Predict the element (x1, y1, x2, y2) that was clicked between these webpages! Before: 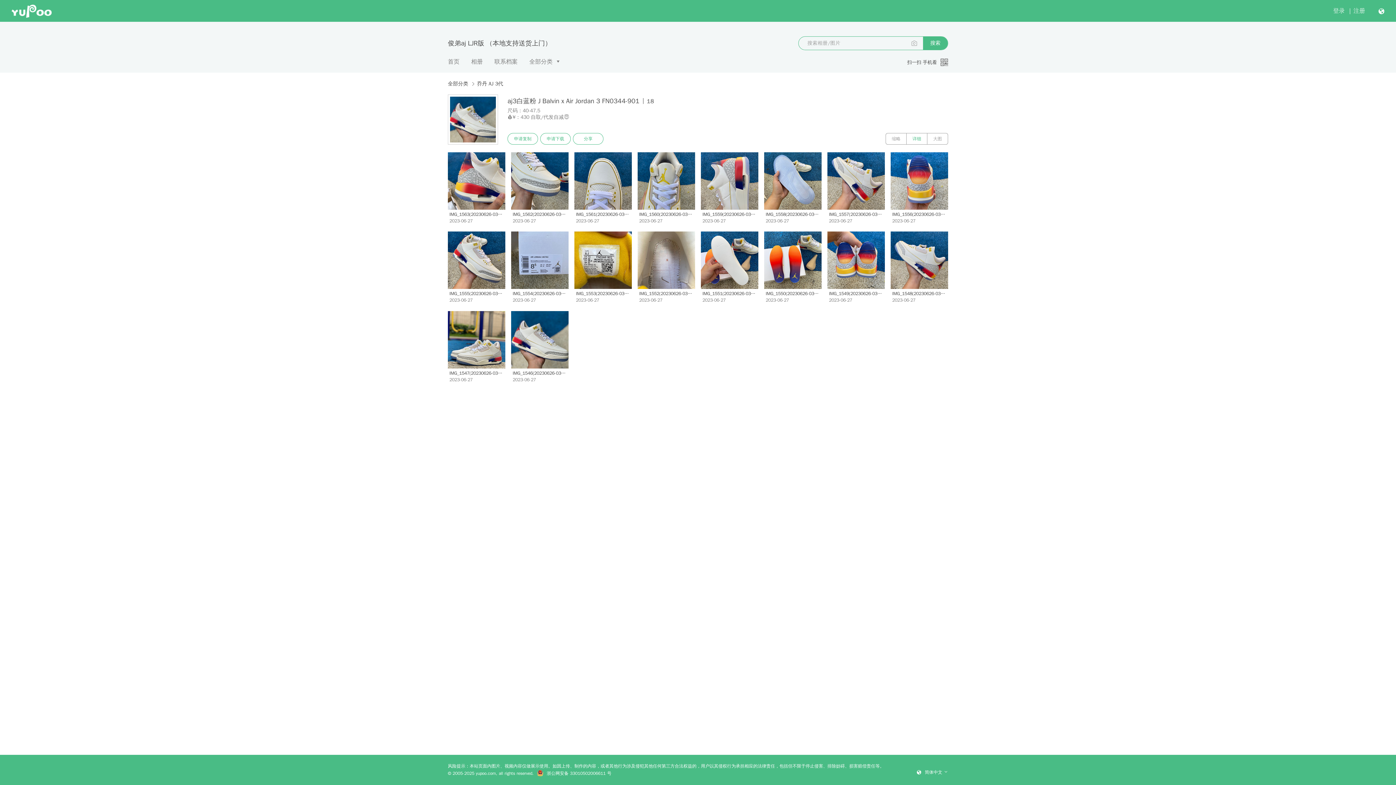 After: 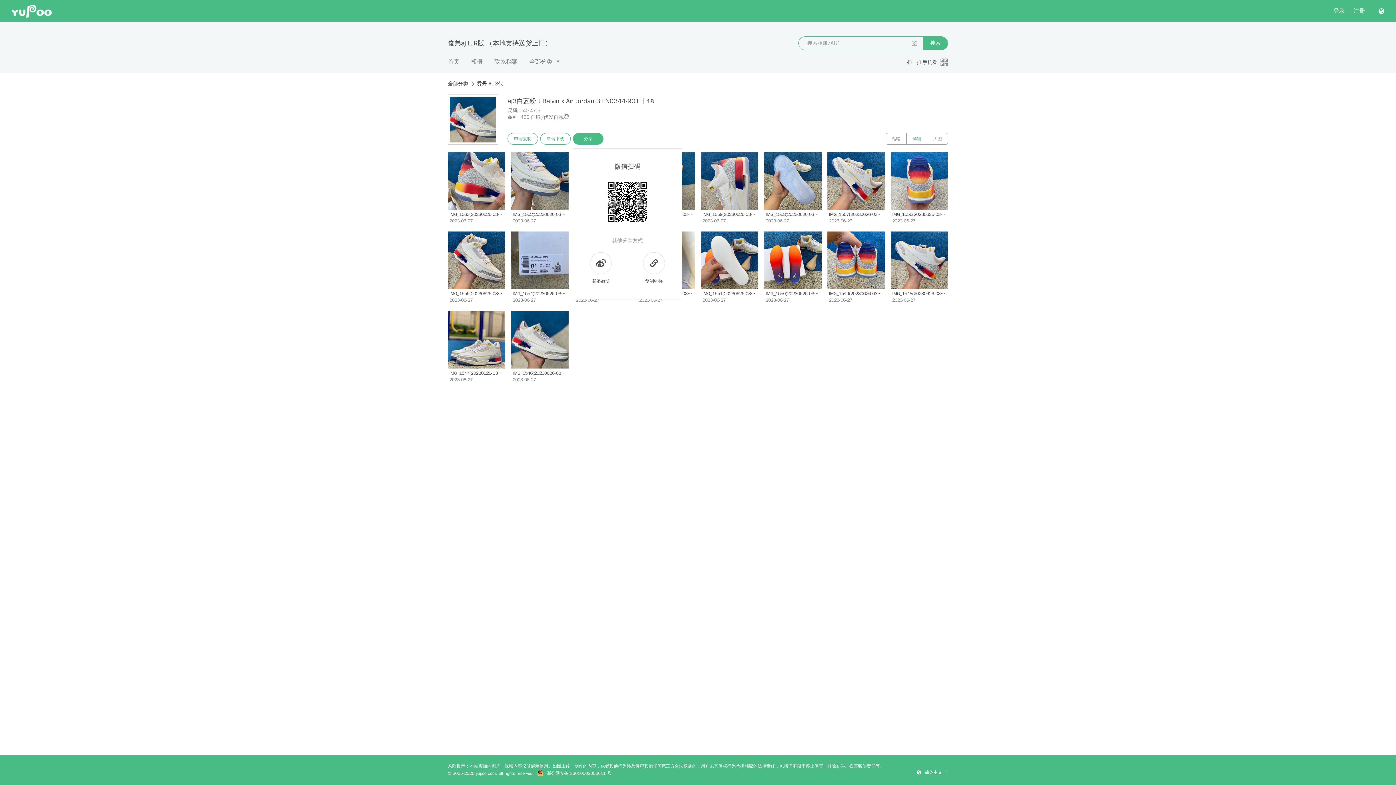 Action: label: 分享 bbox: (573, 133, 603, 144)